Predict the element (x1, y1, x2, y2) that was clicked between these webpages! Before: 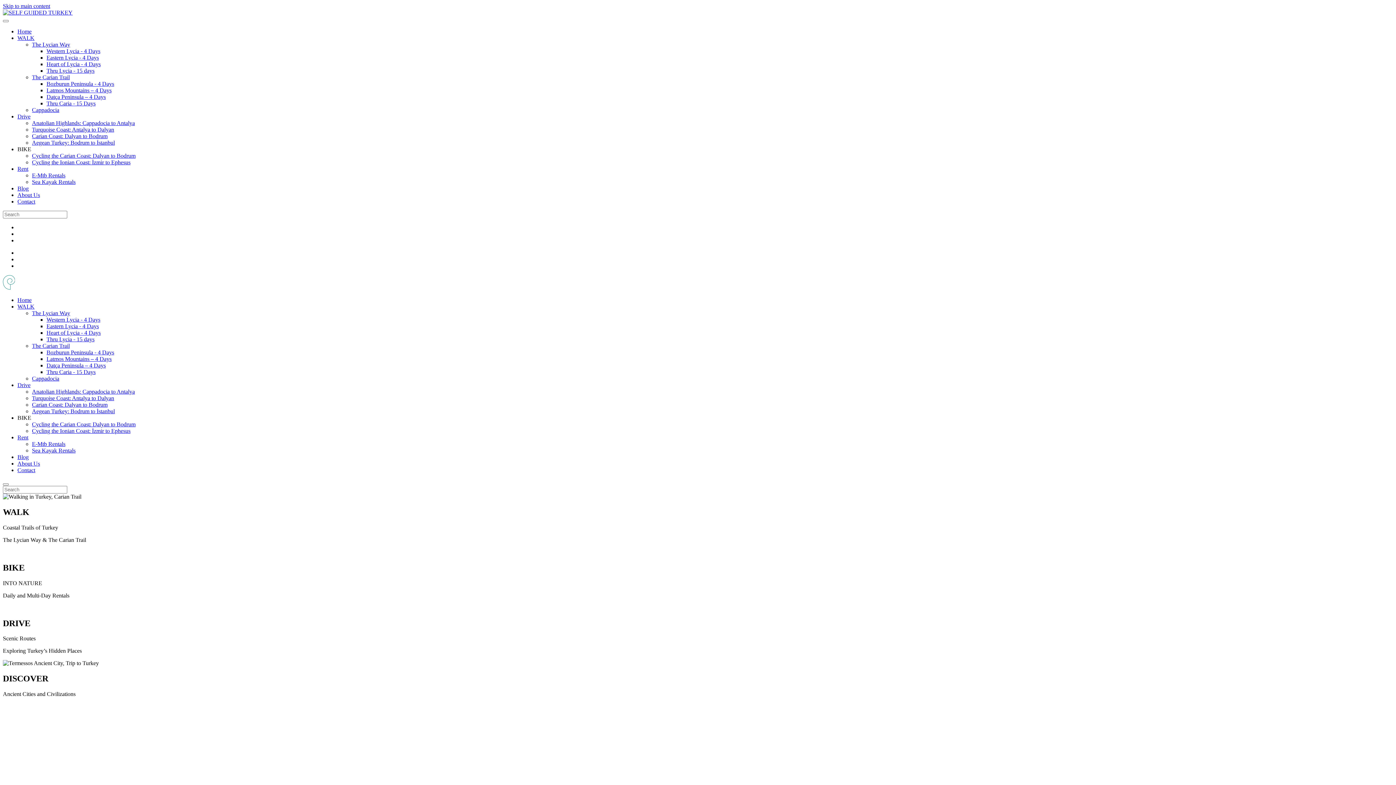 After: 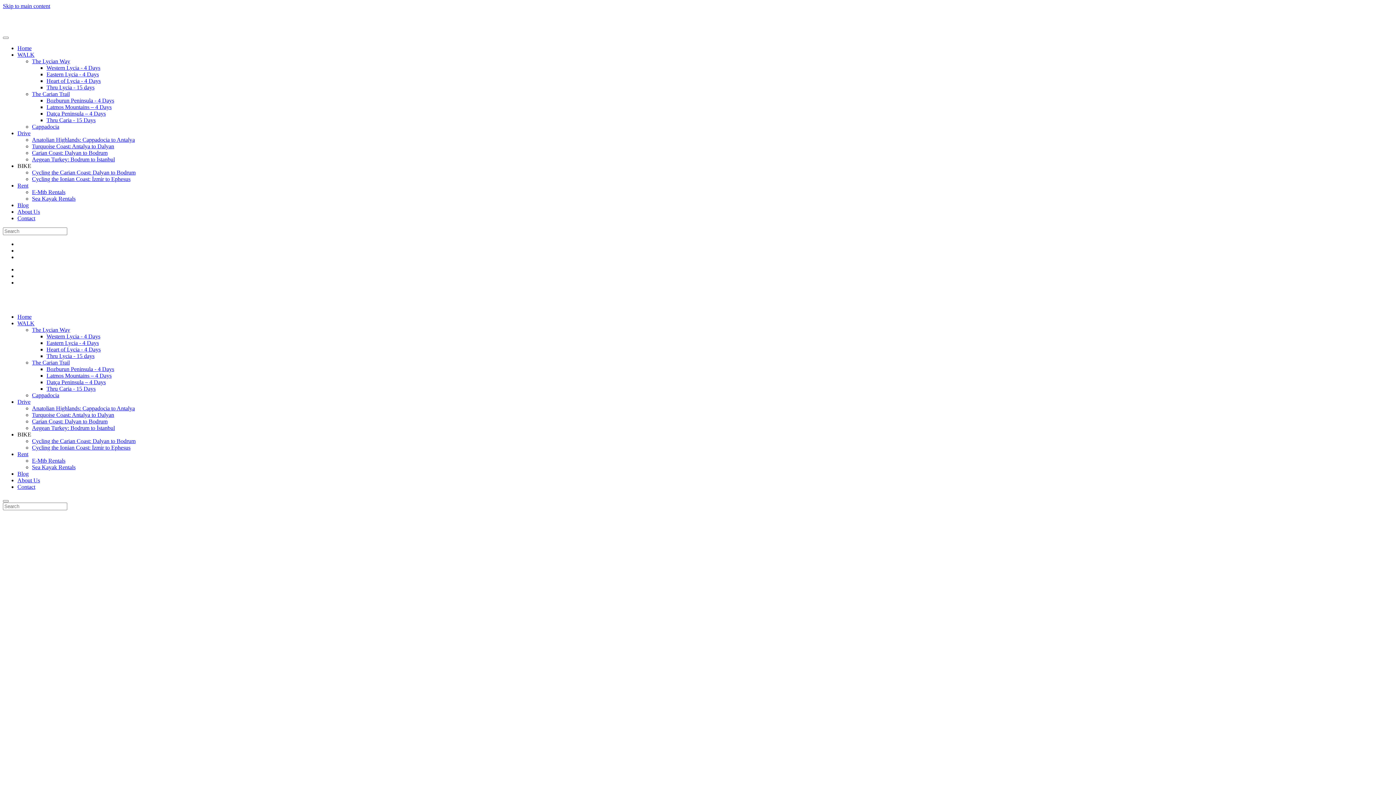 Action: label: Datça Peninsula – 4 Days bbox: (46, 93, 105, 100)